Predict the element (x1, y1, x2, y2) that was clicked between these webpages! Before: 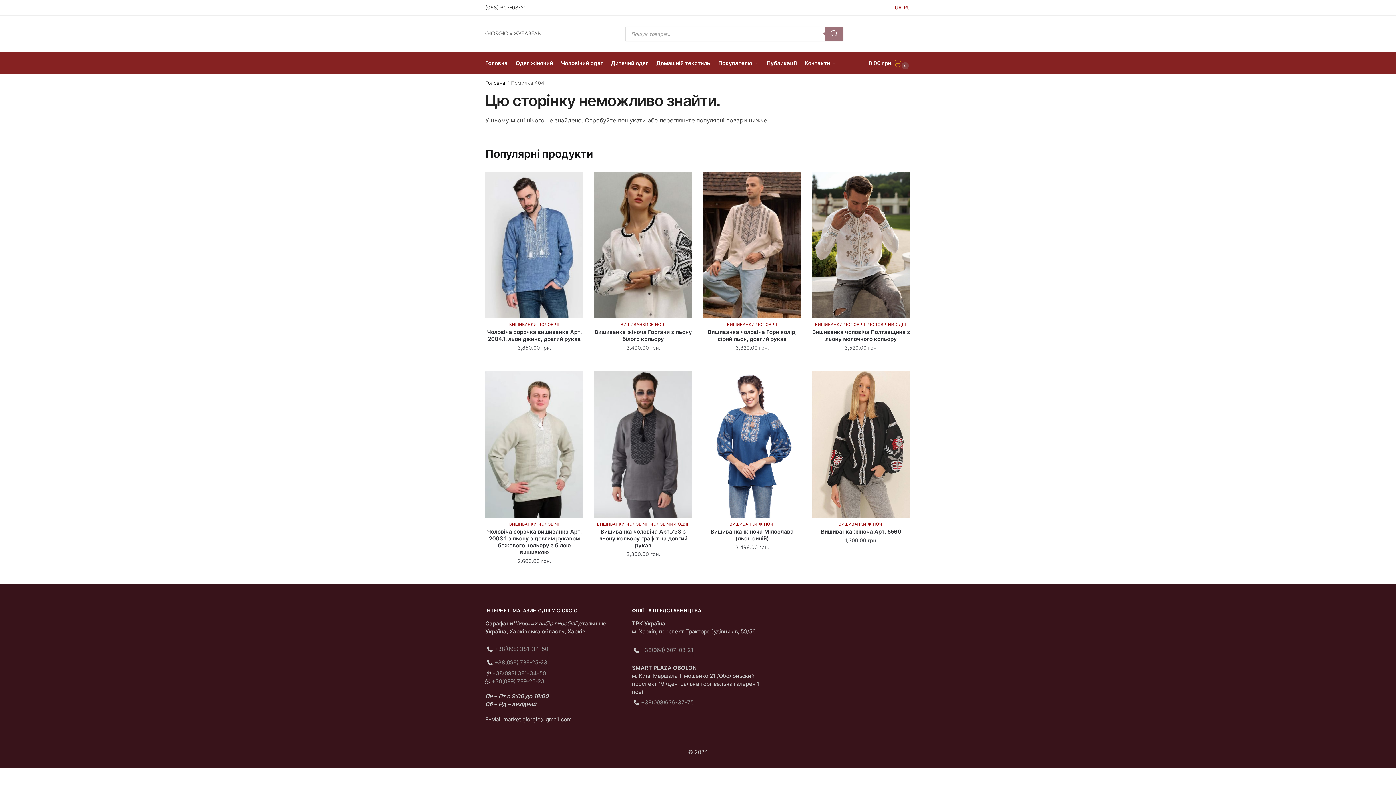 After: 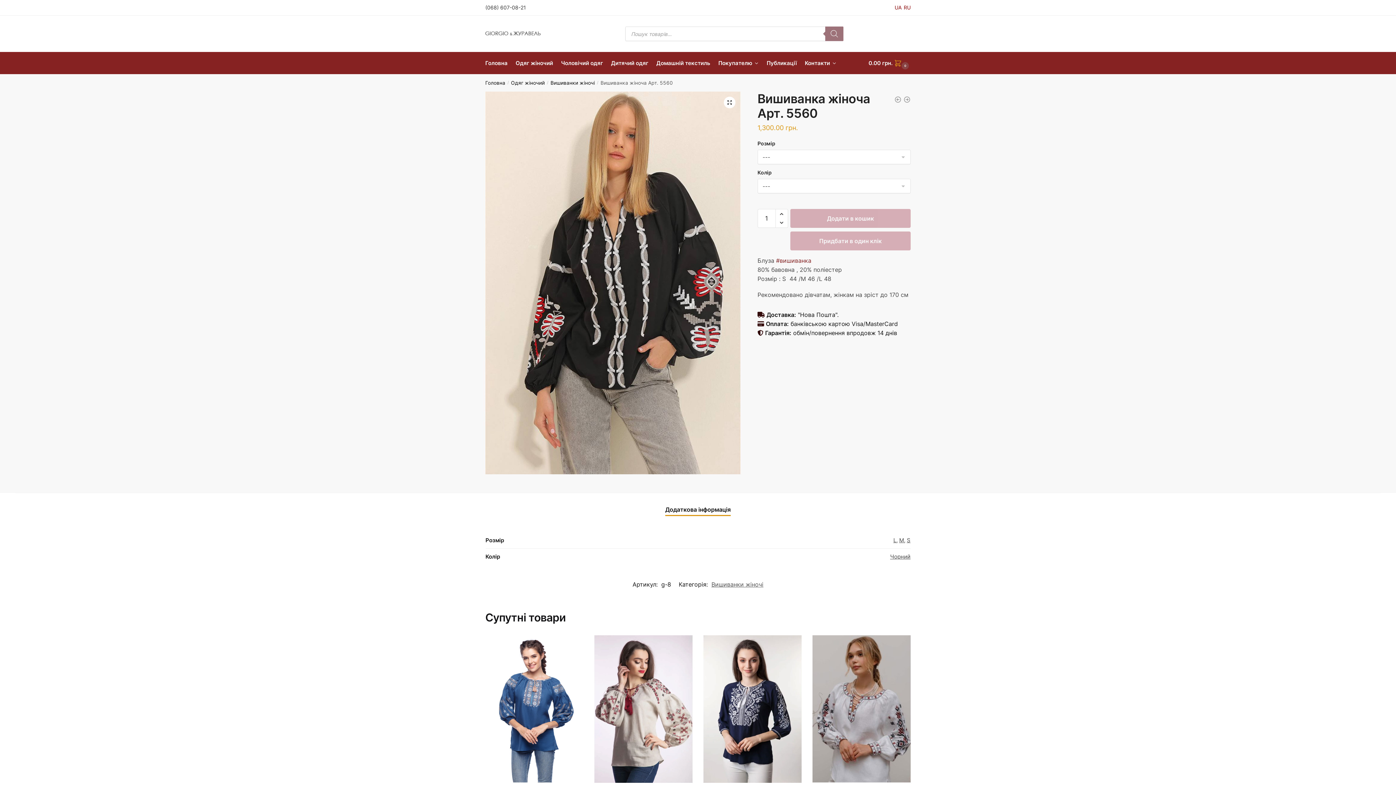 Action: bbox: (812, 370, 910, 518)